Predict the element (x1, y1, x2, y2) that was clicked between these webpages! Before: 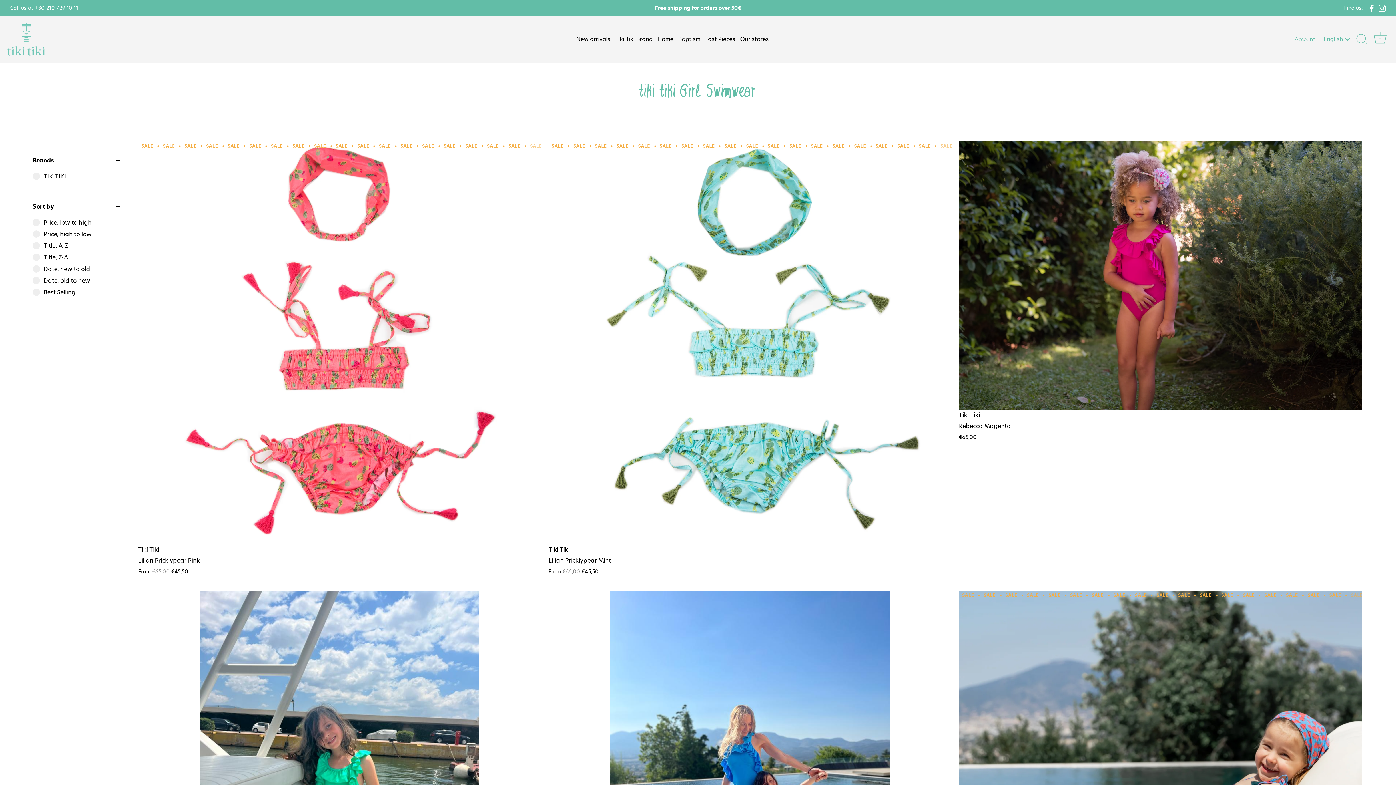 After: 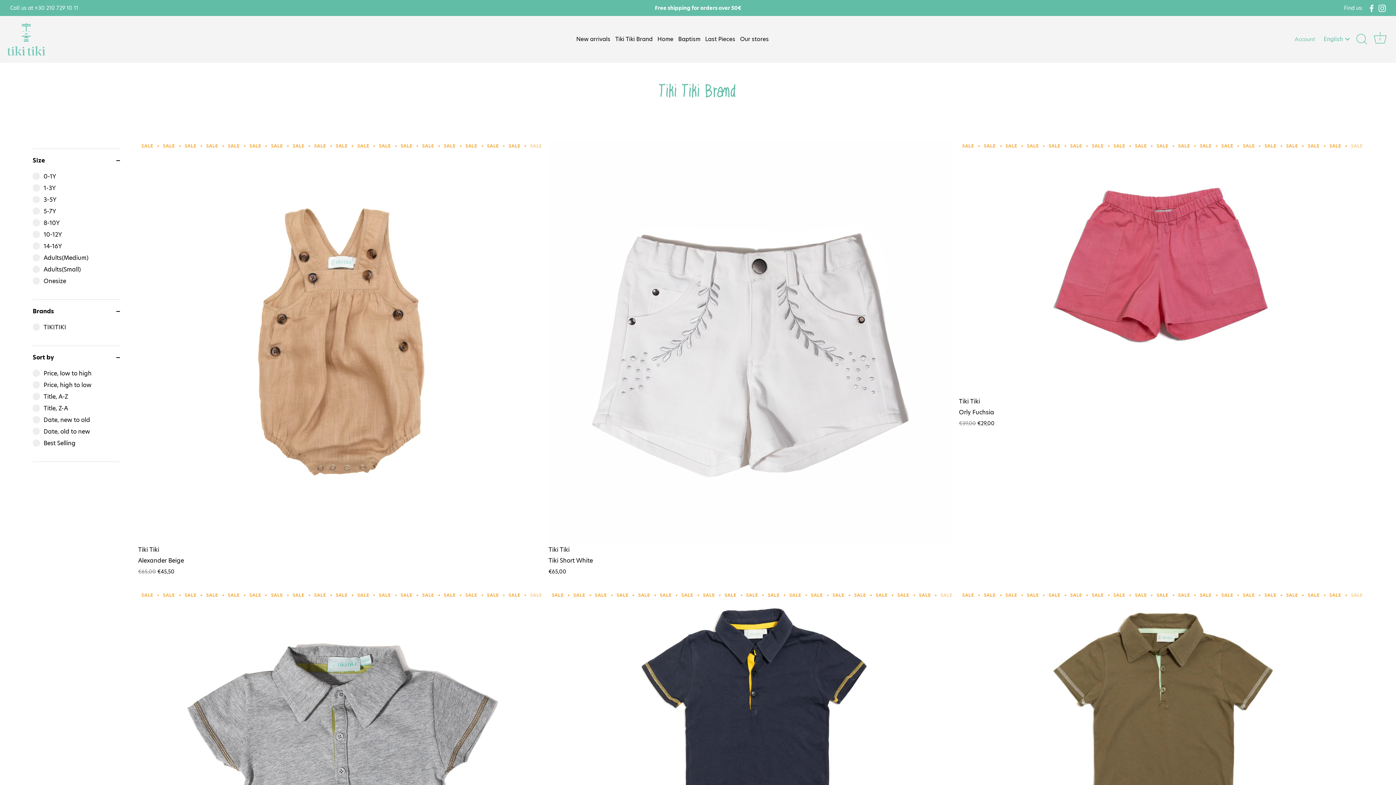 Action: bbox: (613, 32, 654, 46) label: Tiki Tiki Brand